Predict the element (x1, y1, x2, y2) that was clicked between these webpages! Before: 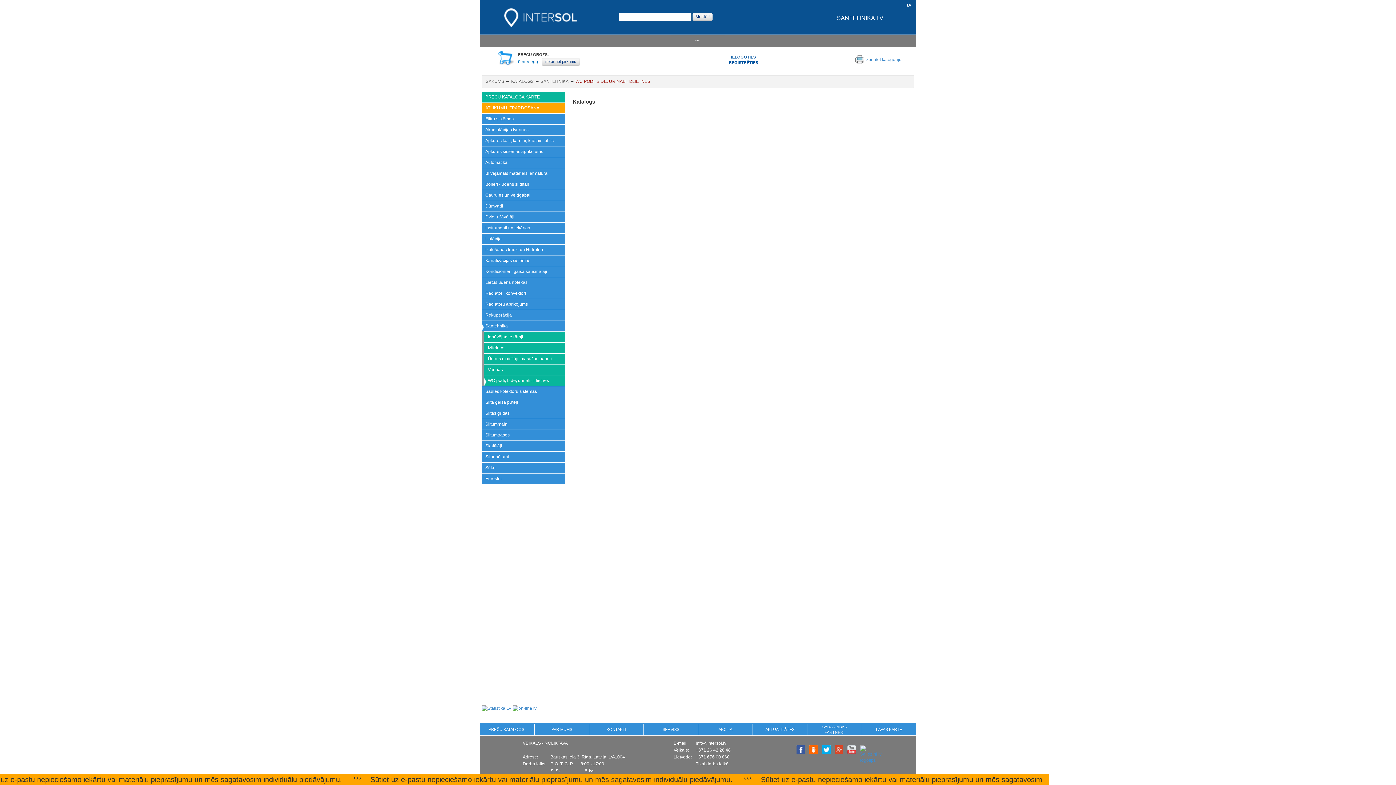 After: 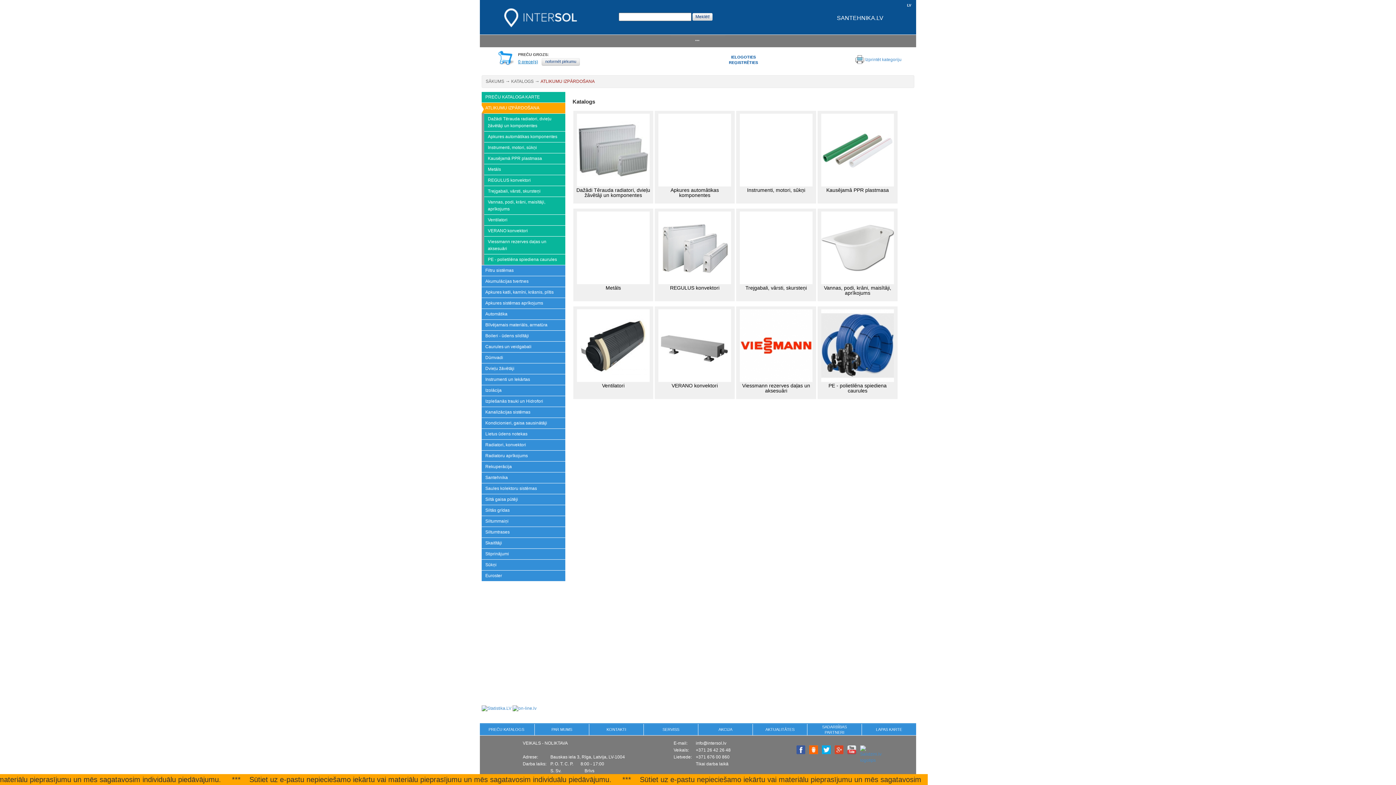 Action: label: ATLIKUMU IZPĀRDOŠANA bbox: (481, 102, 565, 113)